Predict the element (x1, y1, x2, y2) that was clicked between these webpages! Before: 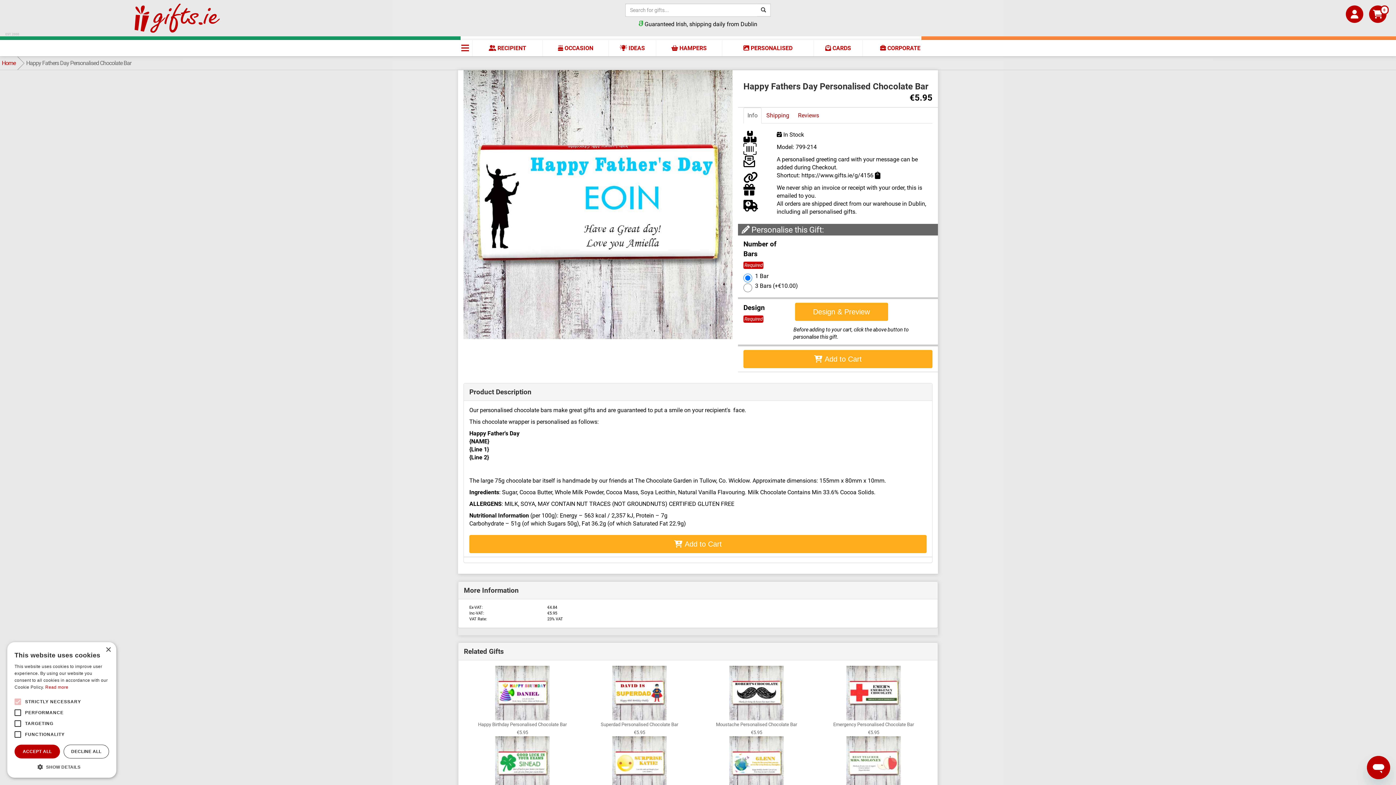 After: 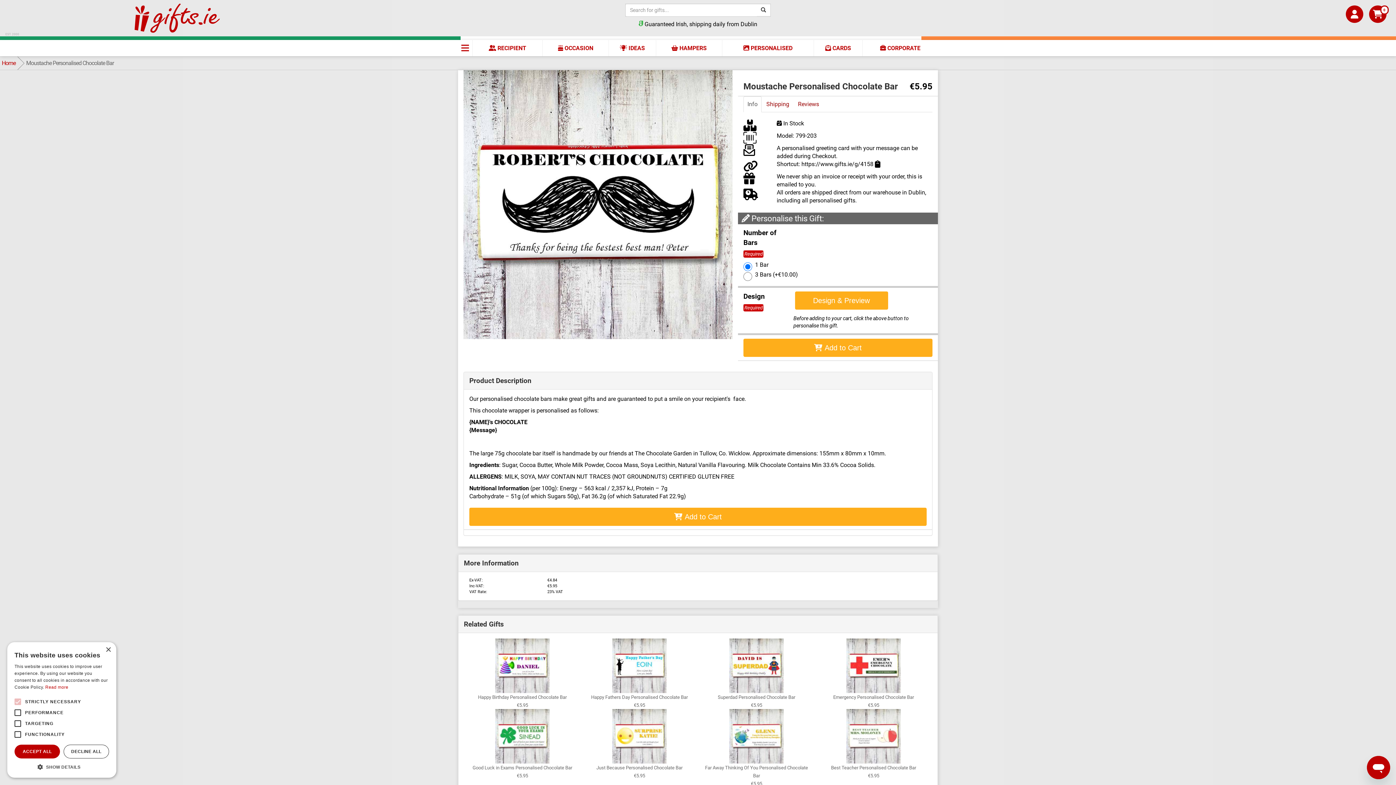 Action: bbox: (716, 689, 797, 735) label: 
Moustache Personalised Chocolate Bar
€5.95